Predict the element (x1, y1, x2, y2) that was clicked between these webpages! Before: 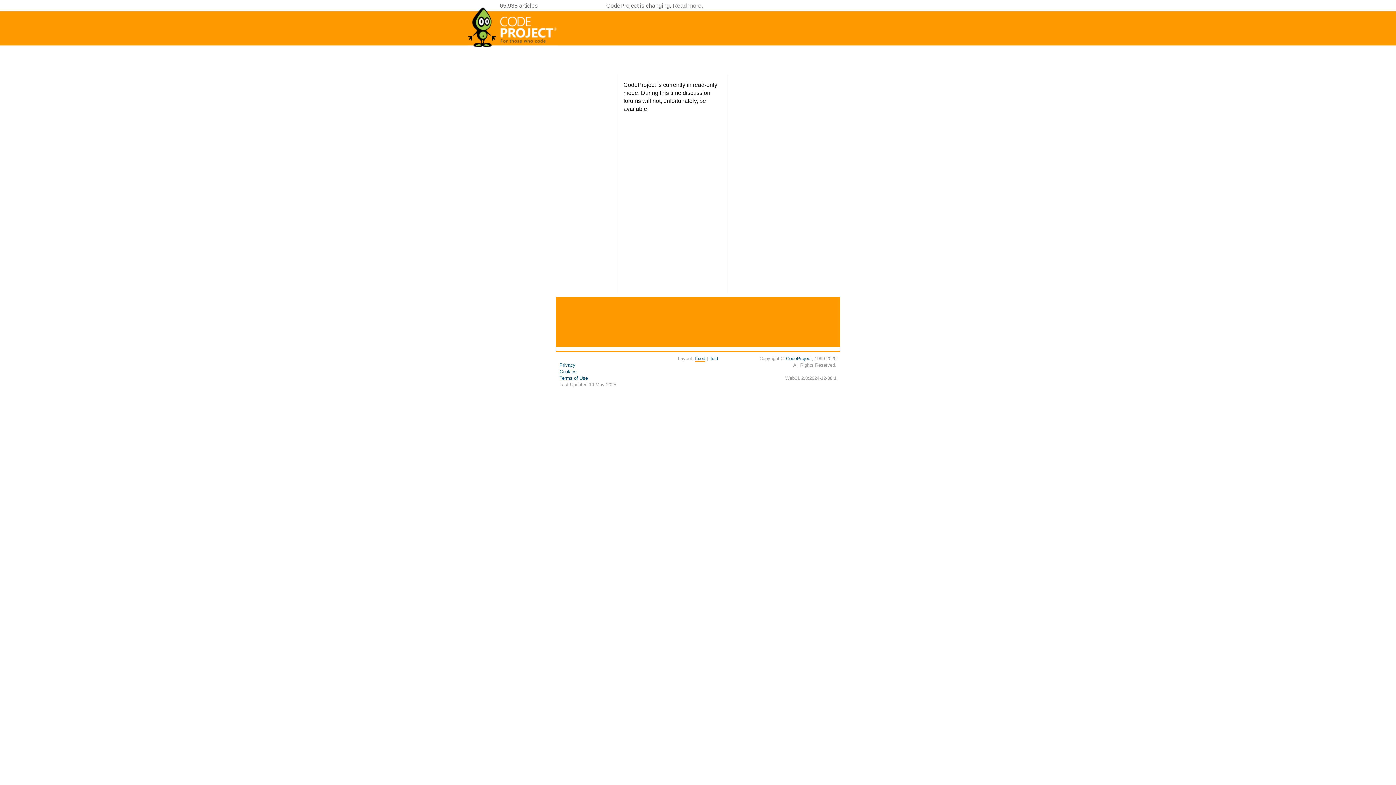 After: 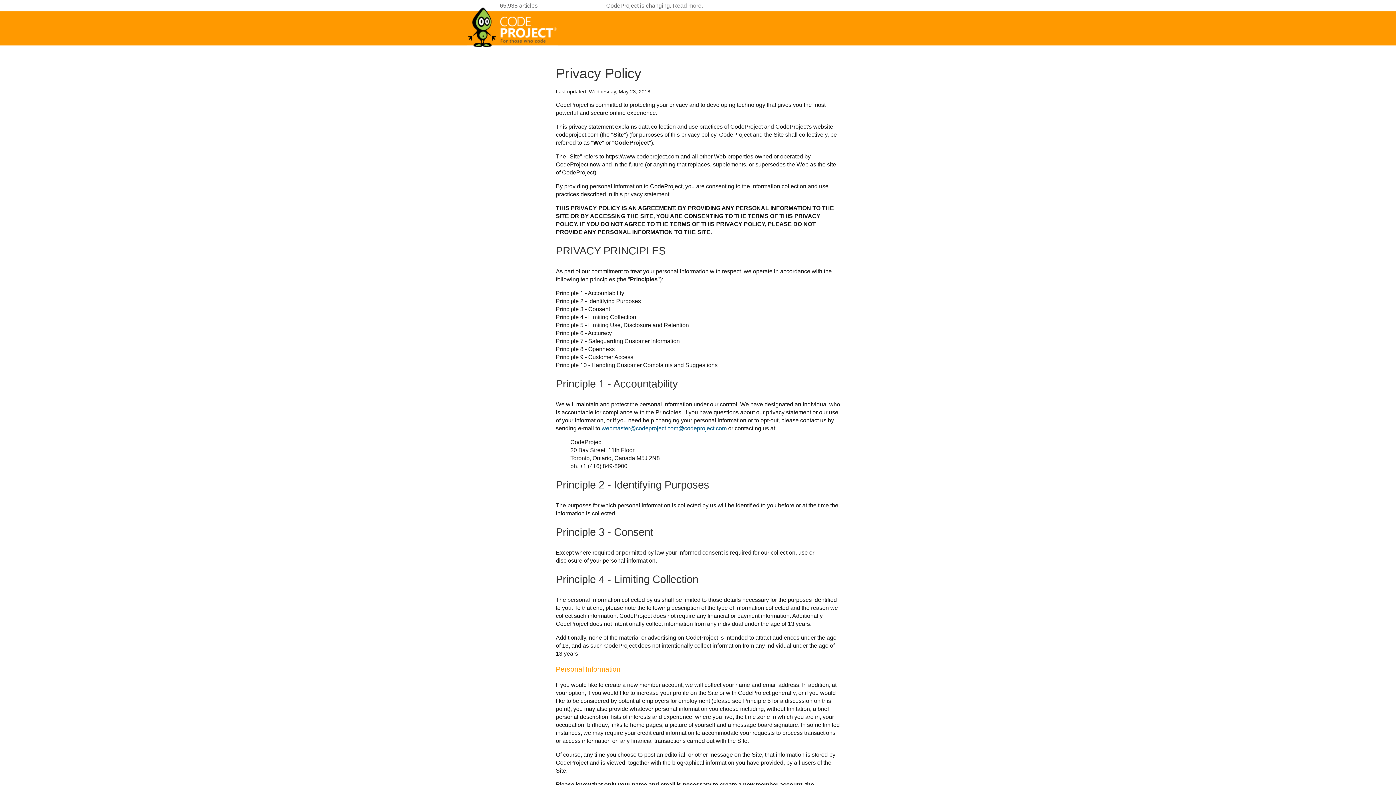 Action: bbox: (559, 362, 575, 368) label: Privacy